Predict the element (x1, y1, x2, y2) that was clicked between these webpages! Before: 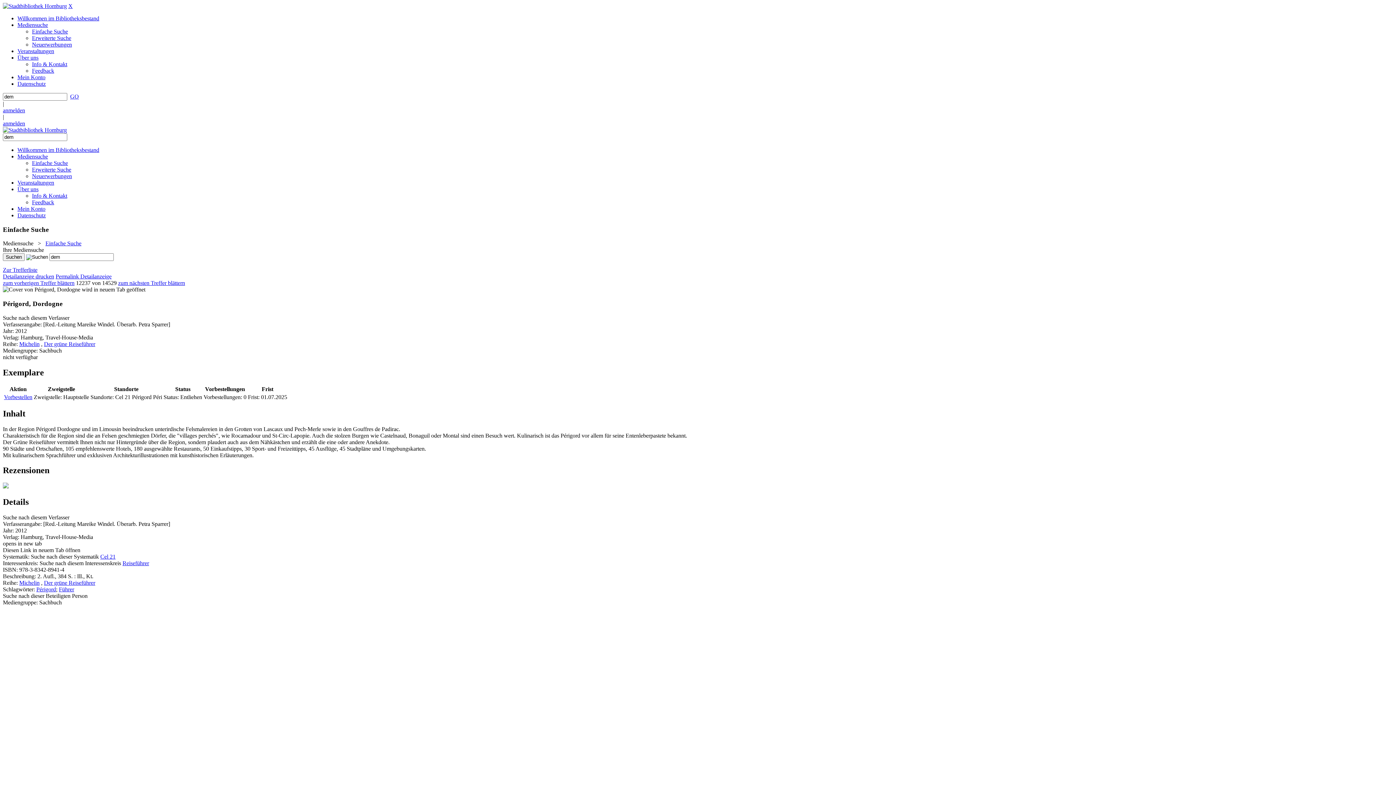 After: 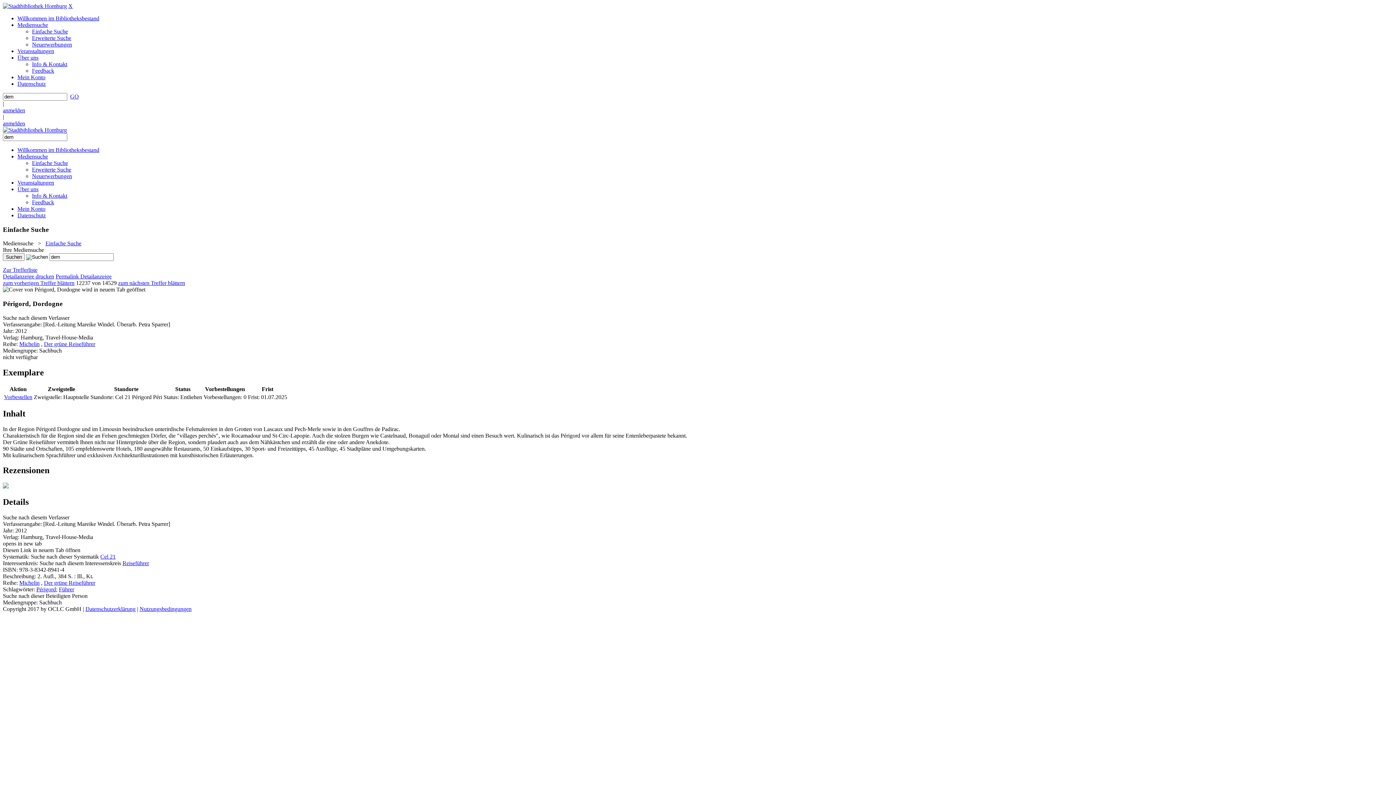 Action: label: Permalink Detailanzeige bbox: (55, 273, 111, 279)